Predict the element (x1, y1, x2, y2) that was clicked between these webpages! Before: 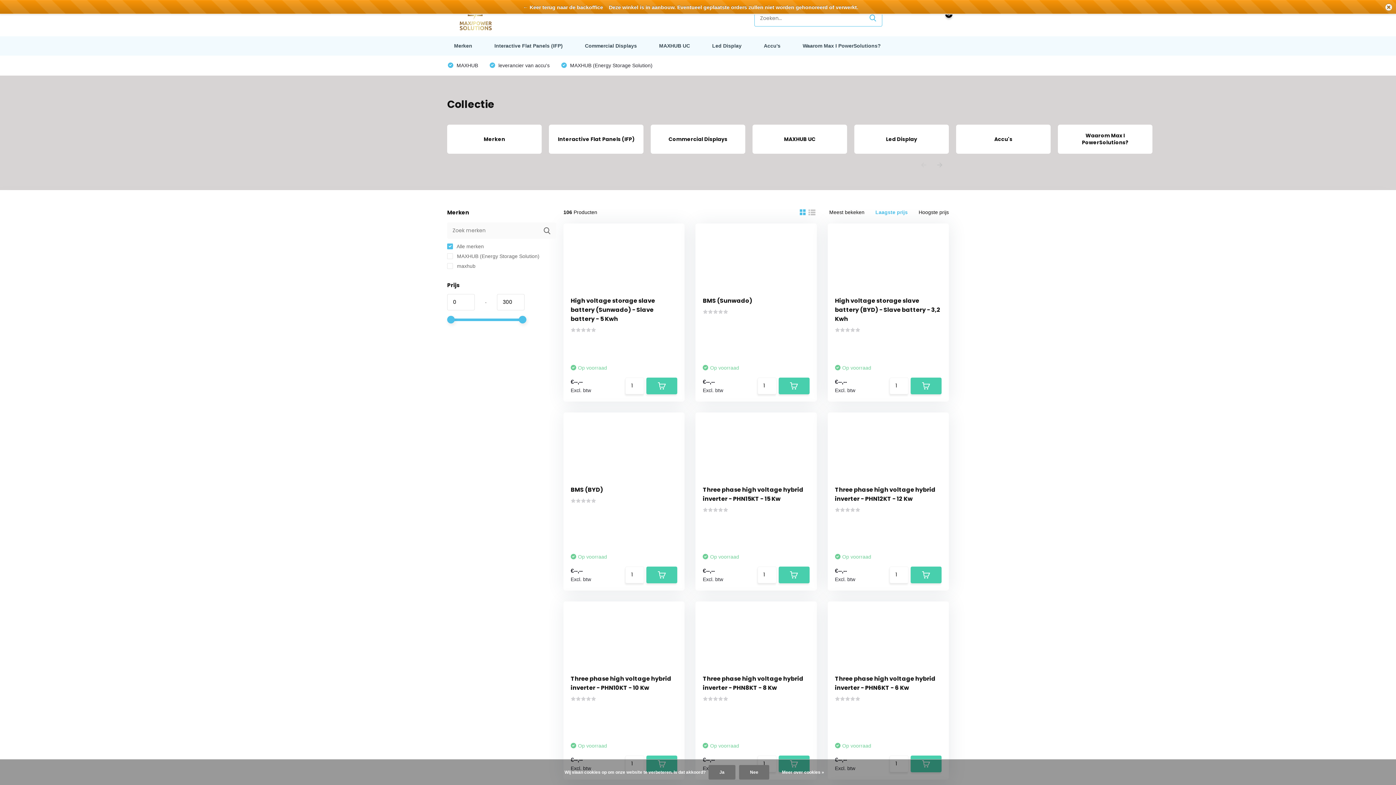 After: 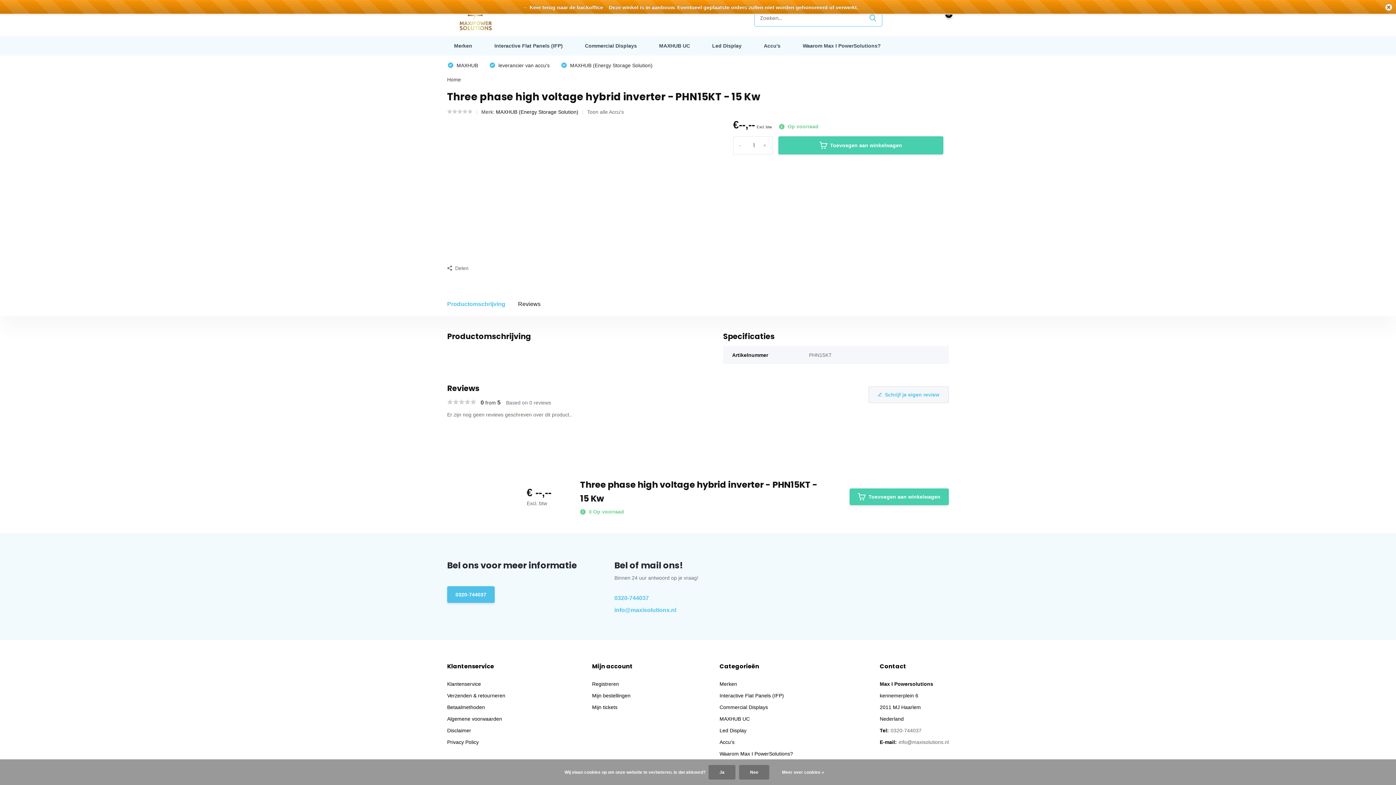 Action: bbox: (702, 418, 809, 476)